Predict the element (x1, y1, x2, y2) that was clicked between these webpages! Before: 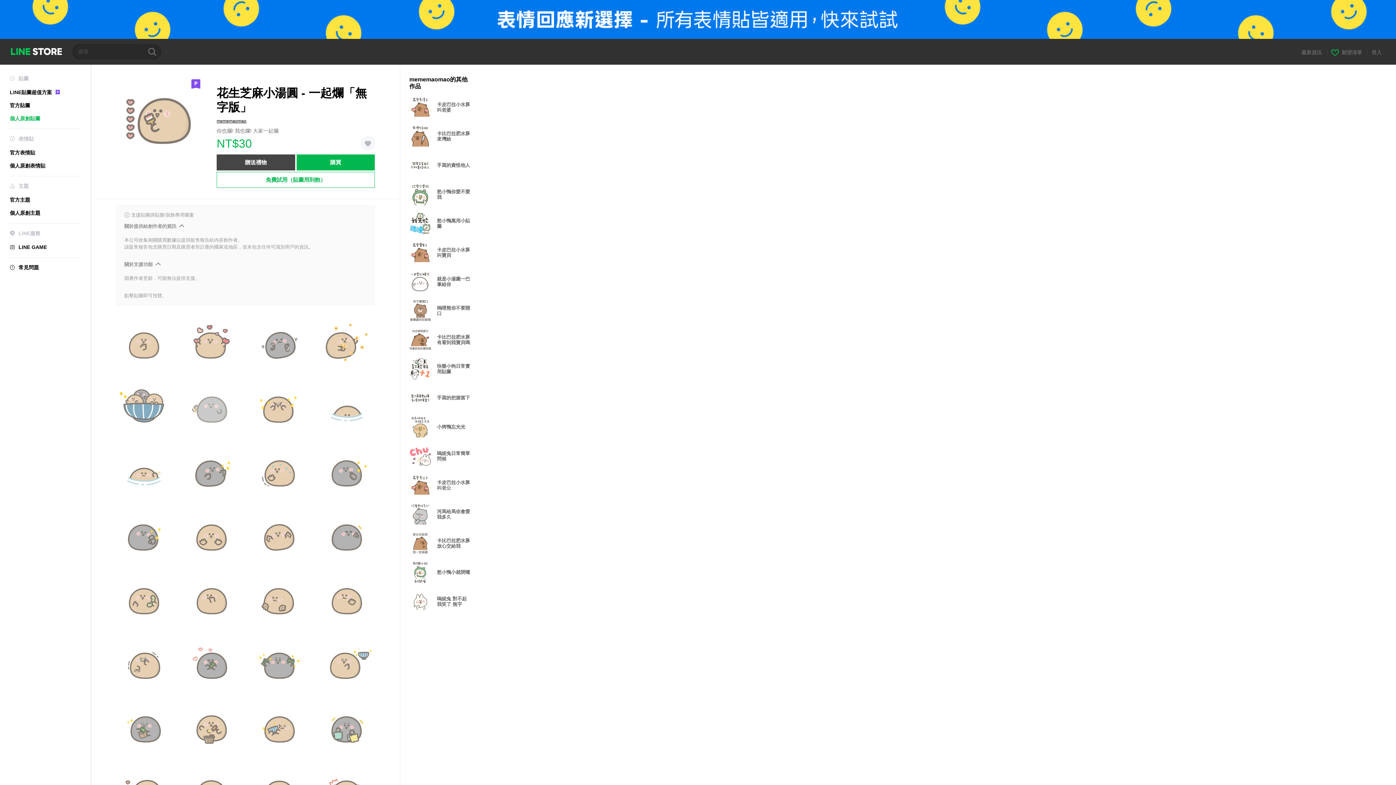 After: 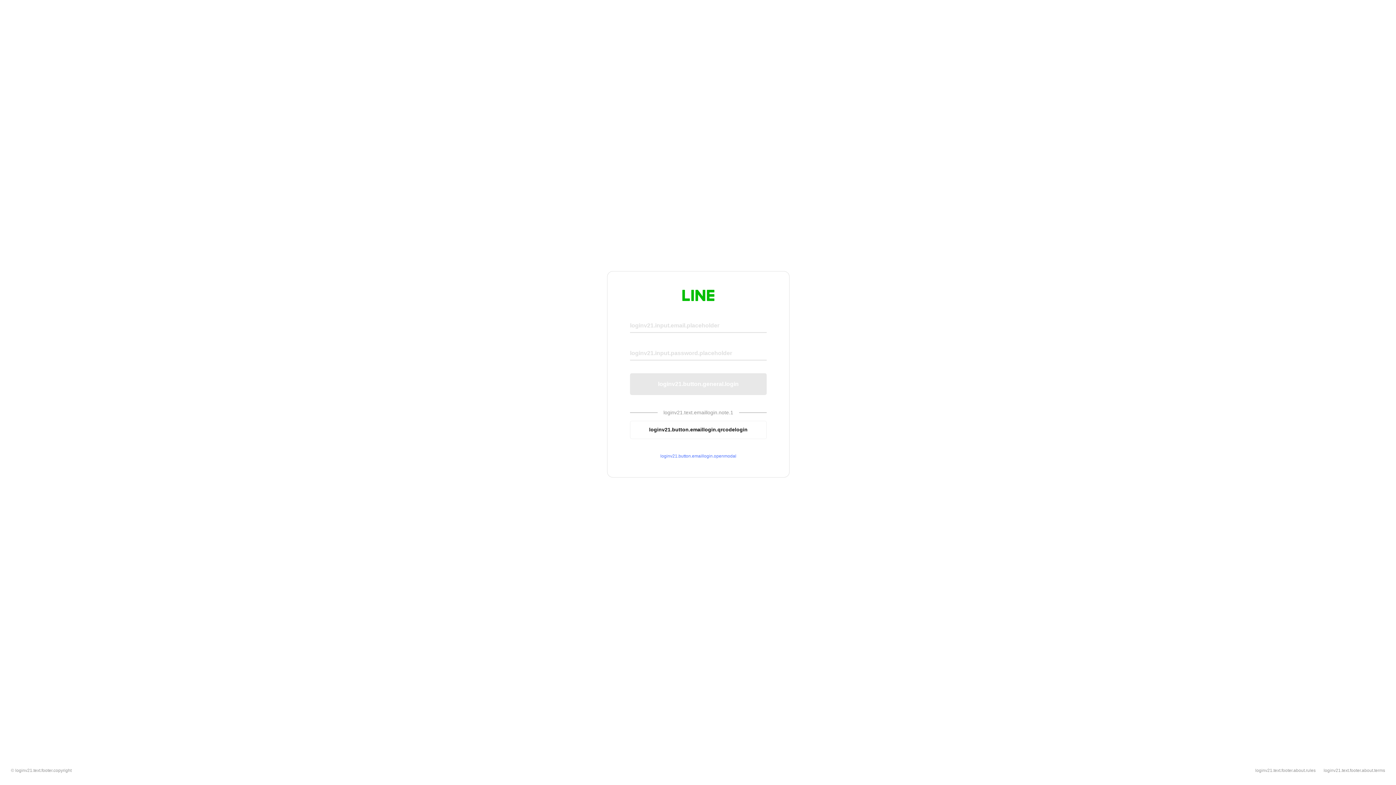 Action: bbox: (1331, 49, 1362, 55) label: 願望清單